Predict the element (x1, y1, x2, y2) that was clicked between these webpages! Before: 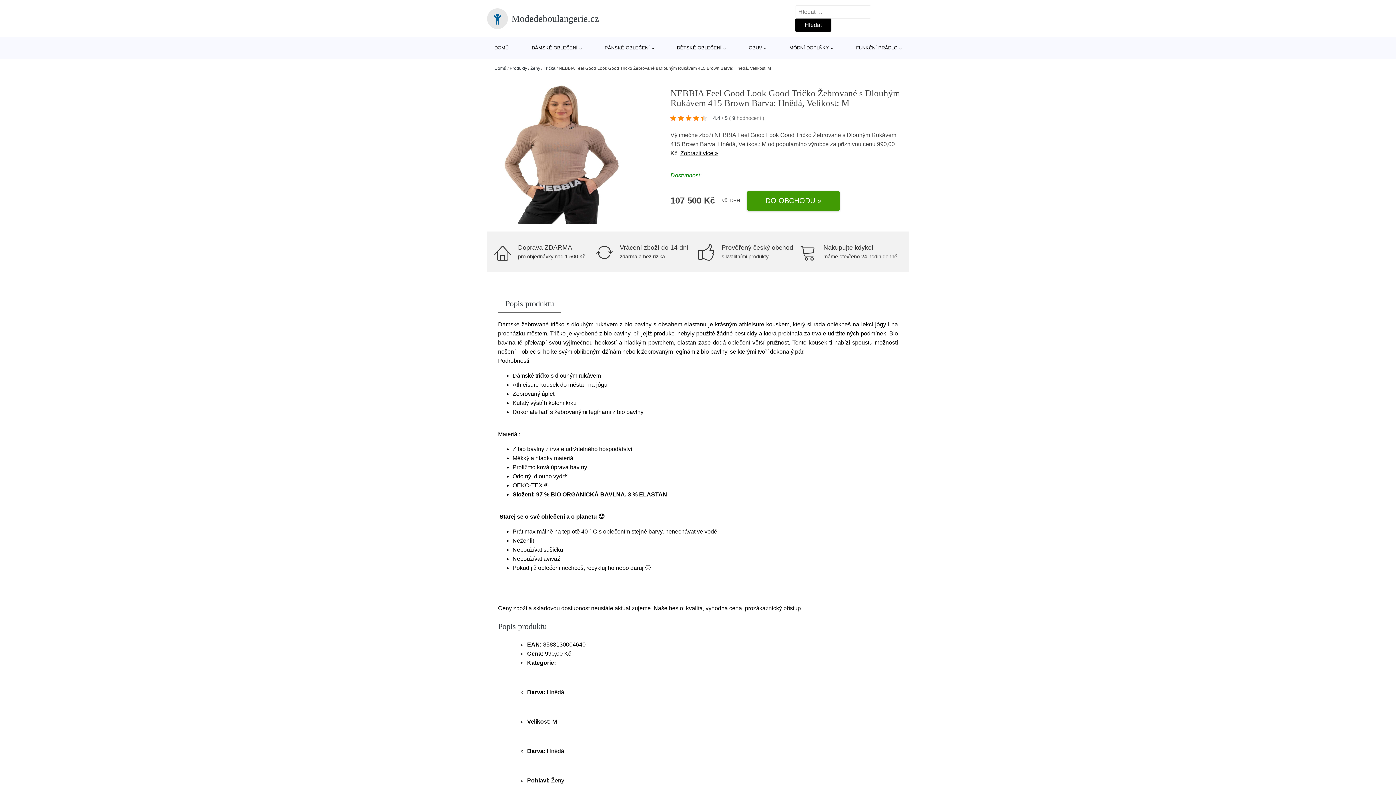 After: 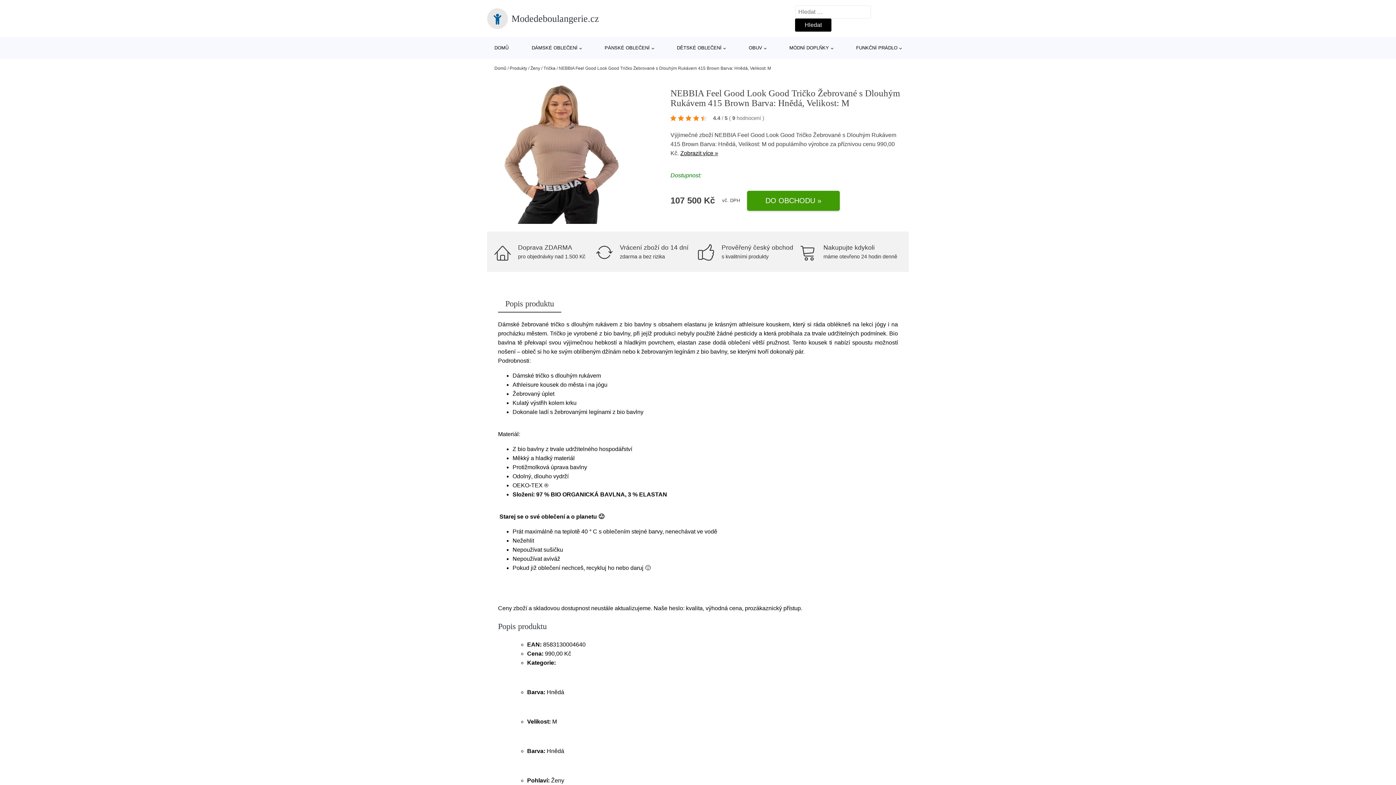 Action: bbox: (494, 78, 623, 224)